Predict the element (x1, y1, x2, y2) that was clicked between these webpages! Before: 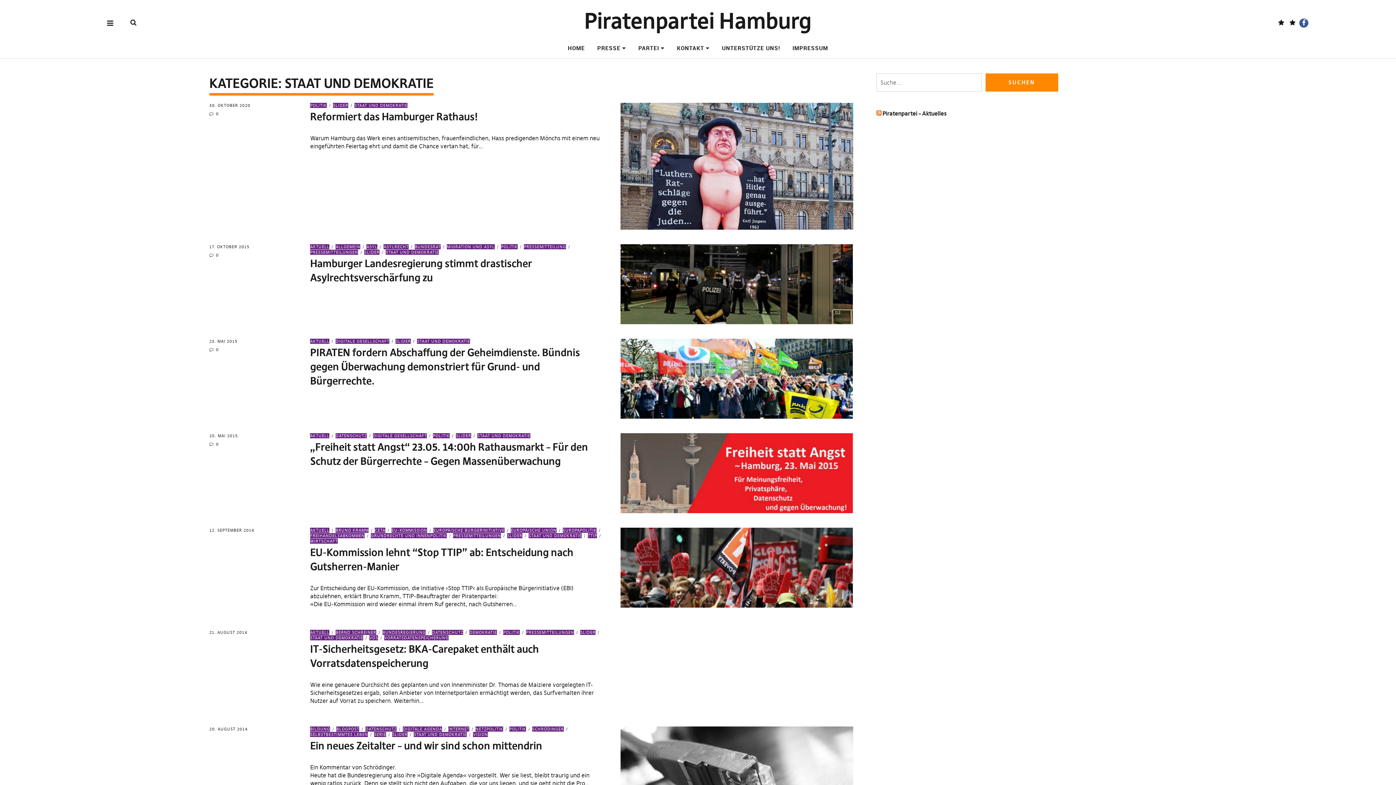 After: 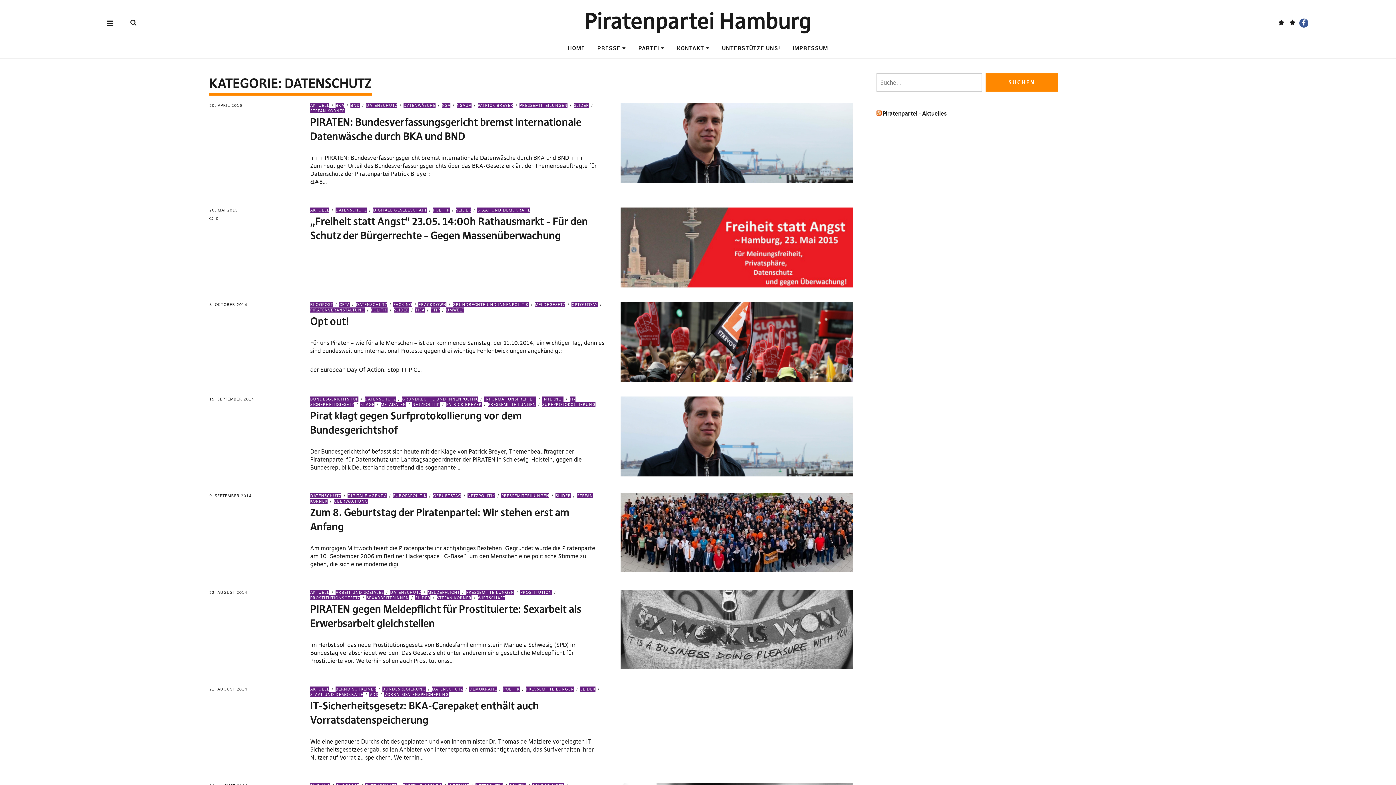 Action: label: DATENSCHUTZ bbox: (331, 433, 367, 438)